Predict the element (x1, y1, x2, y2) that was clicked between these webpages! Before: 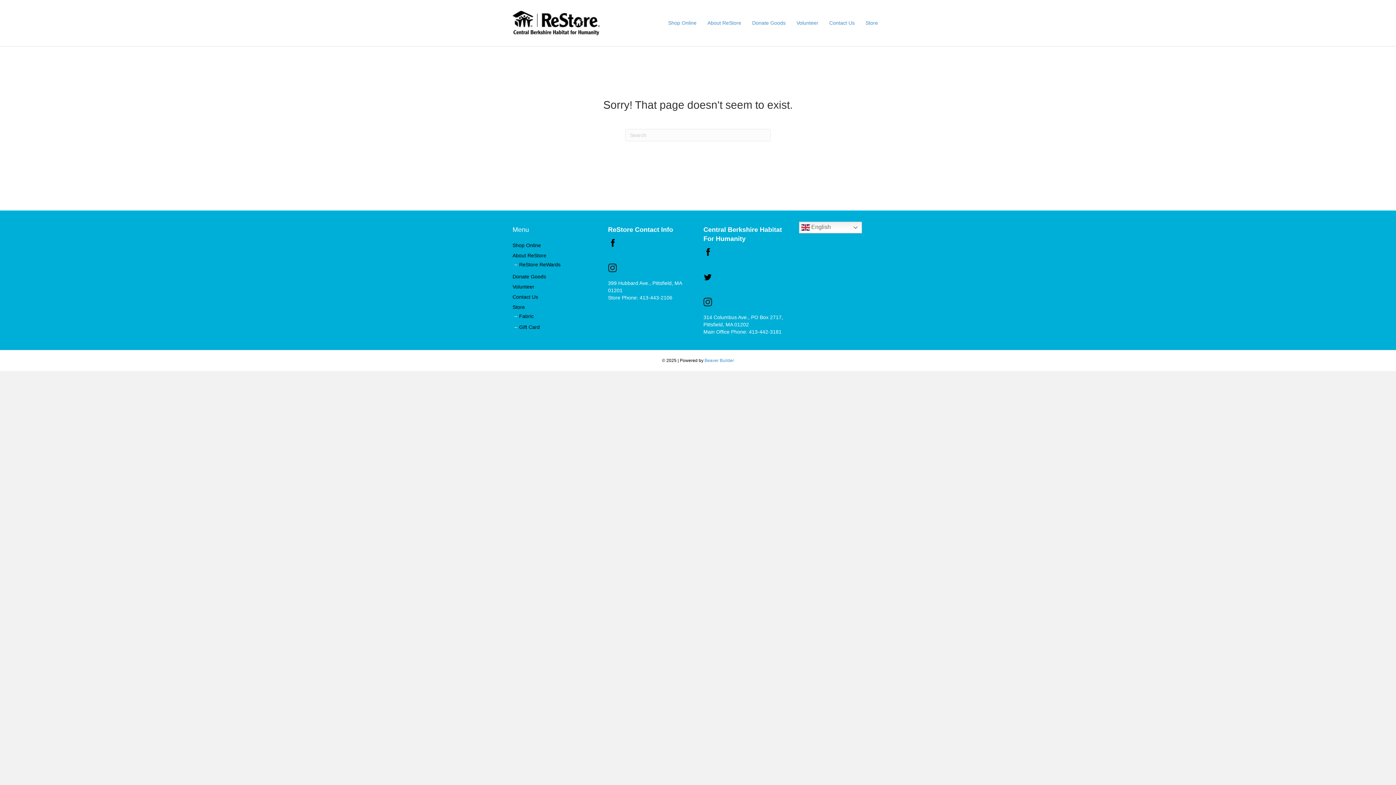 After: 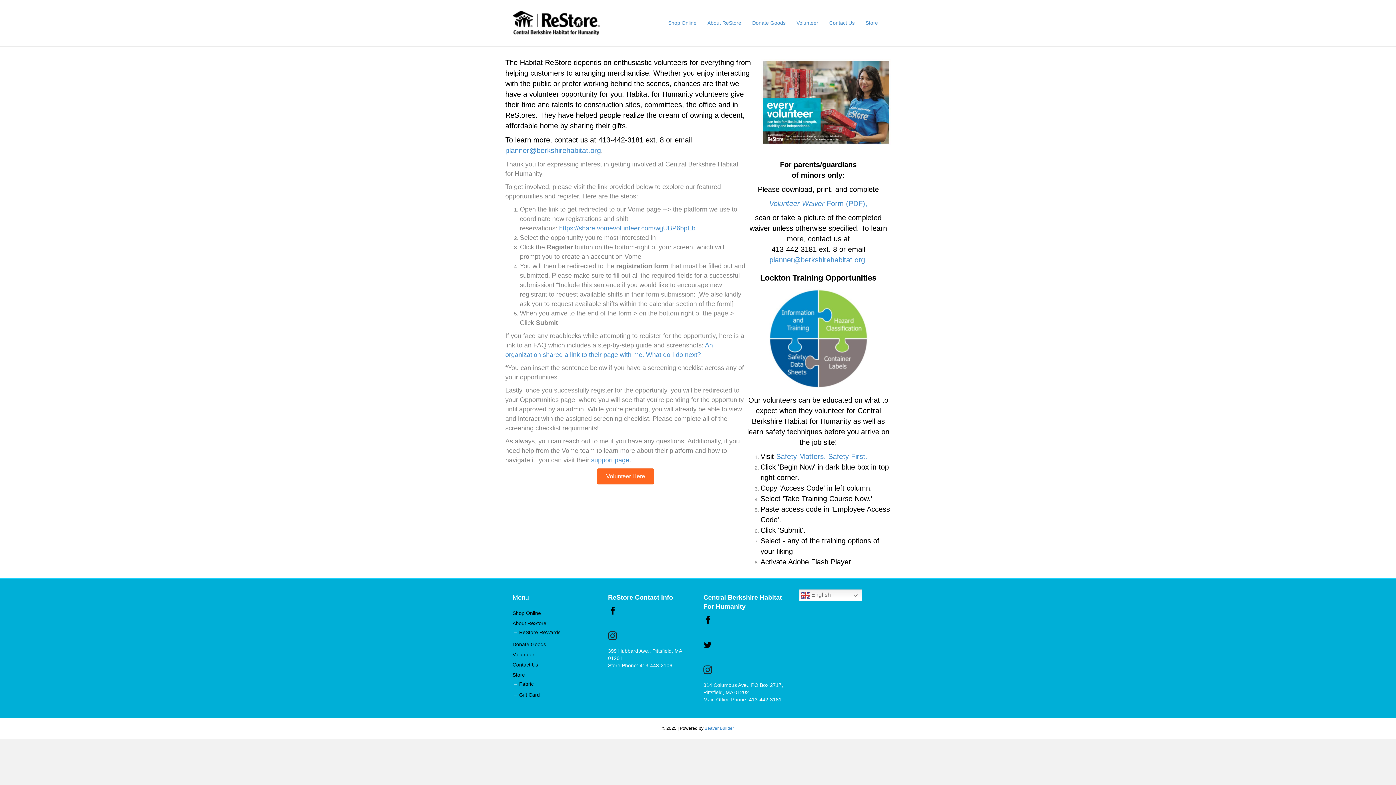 Action: bbox: (791, 14, 824, 32) label: Volunteer